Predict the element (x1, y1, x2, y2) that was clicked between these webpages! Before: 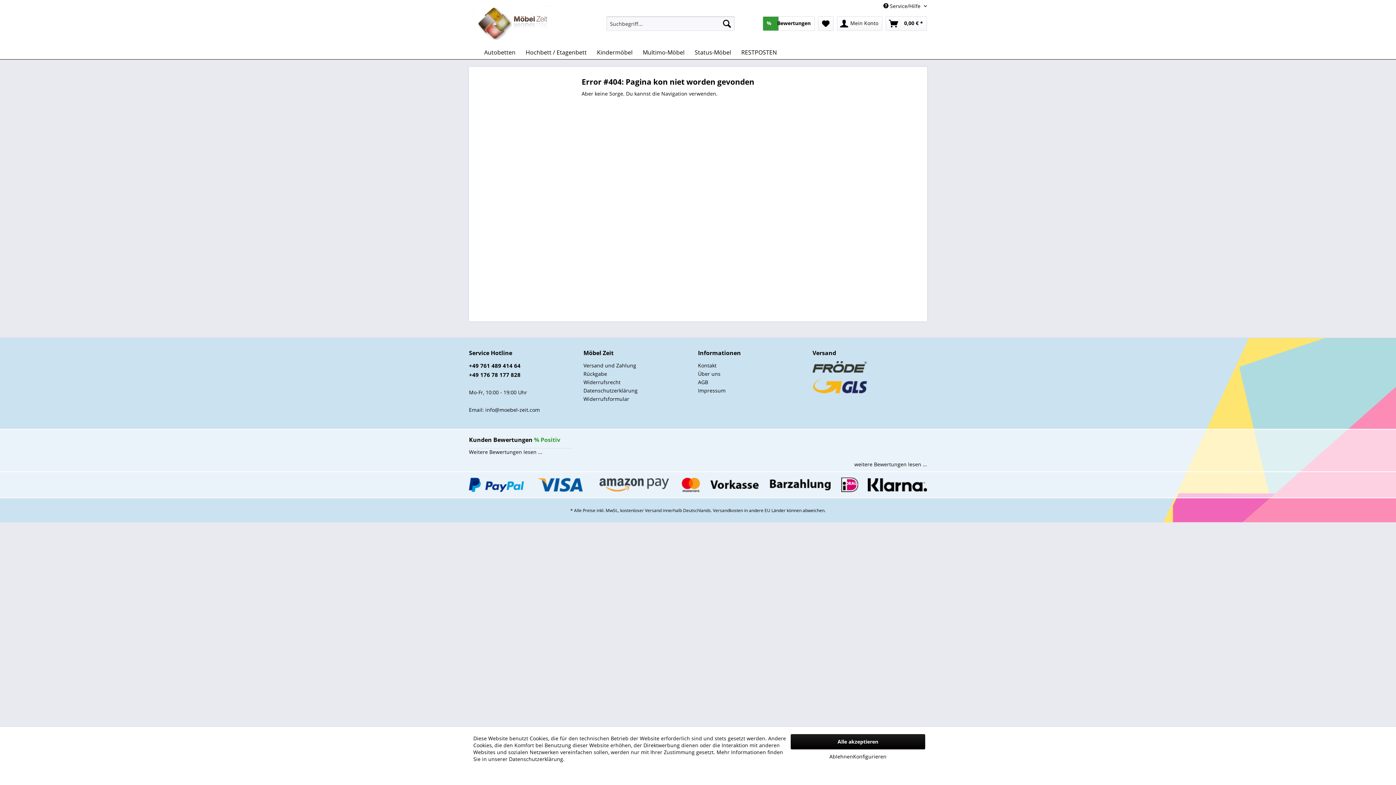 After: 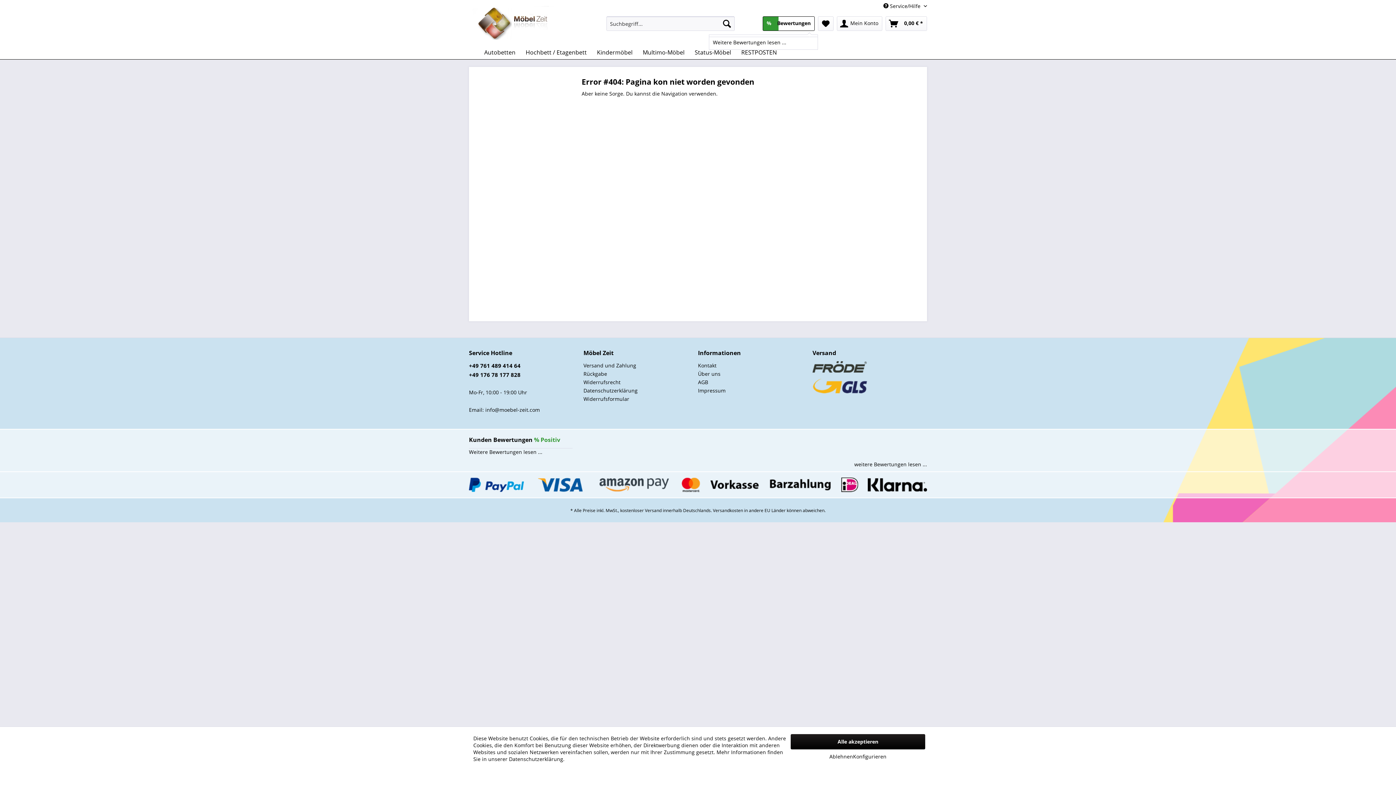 Action: bbox: (762, 16, 814, 30) label: % Bewertungen